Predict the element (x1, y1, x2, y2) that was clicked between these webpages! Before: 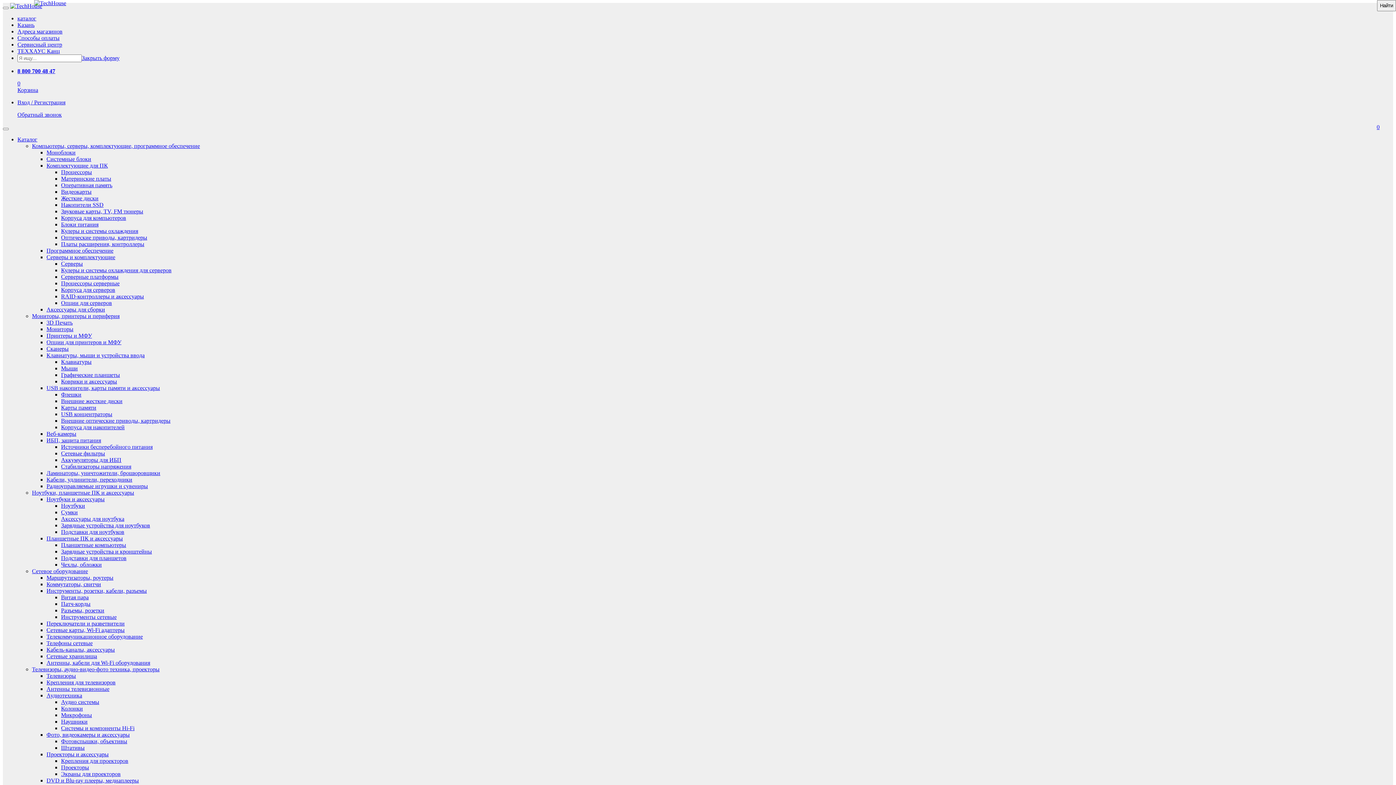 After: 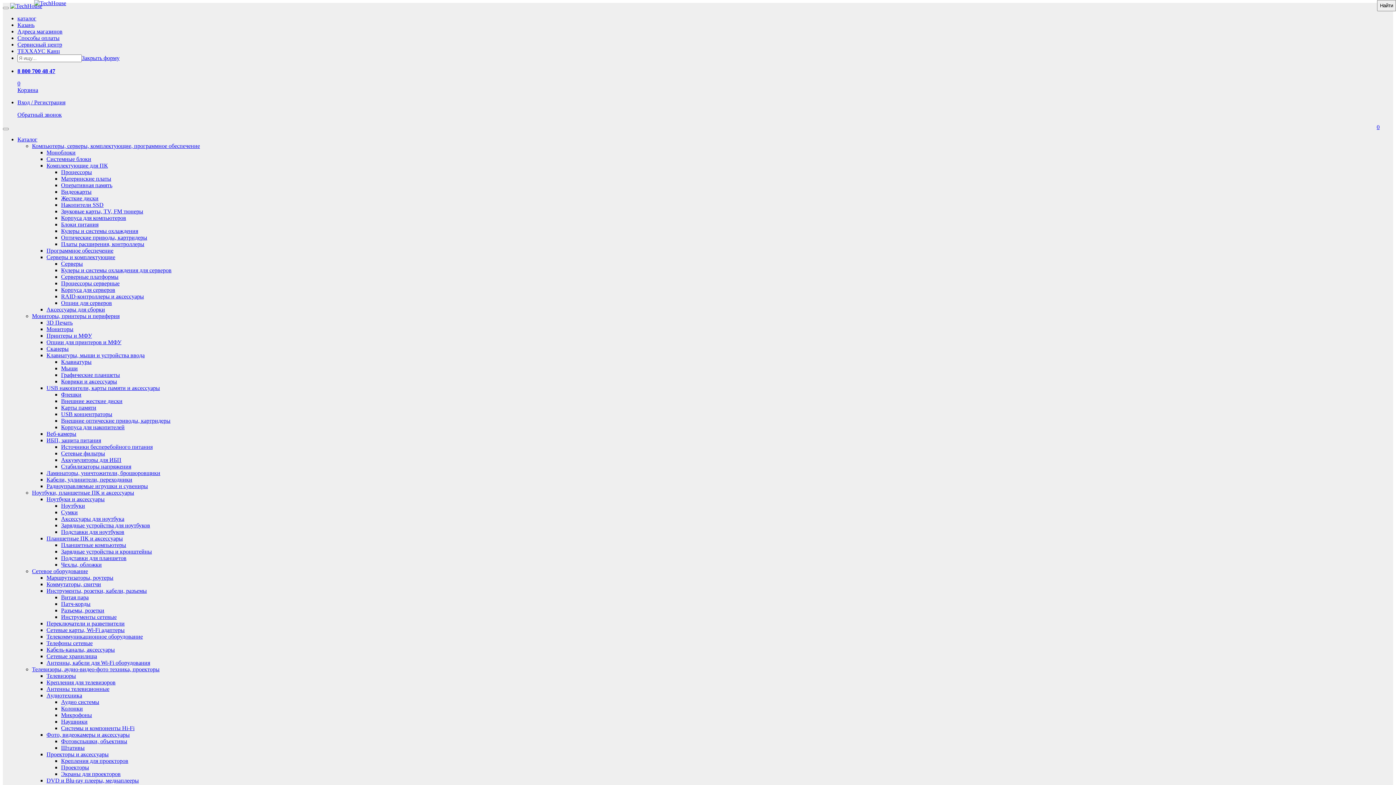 Action: bbox: (61, 614, 116, 620) label: Инструменты сетевые